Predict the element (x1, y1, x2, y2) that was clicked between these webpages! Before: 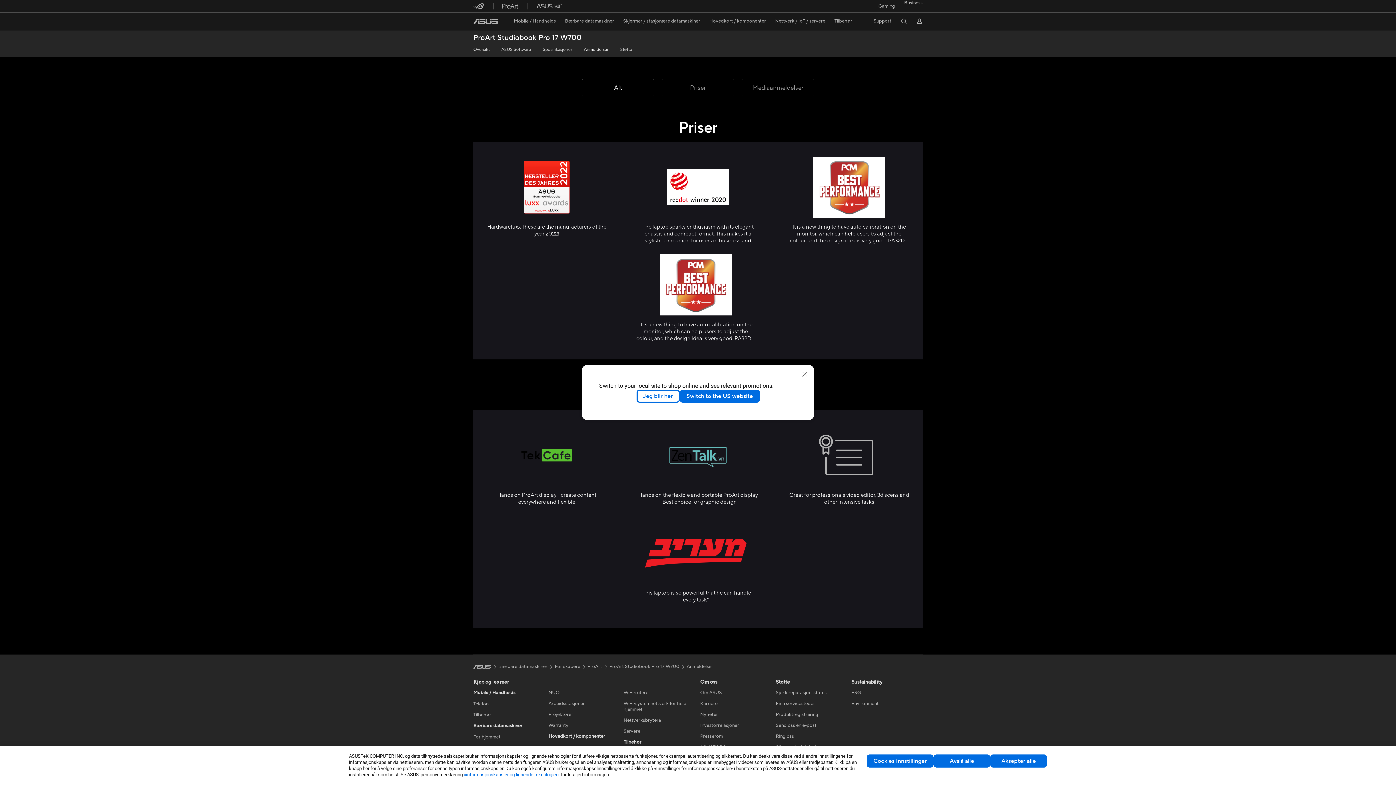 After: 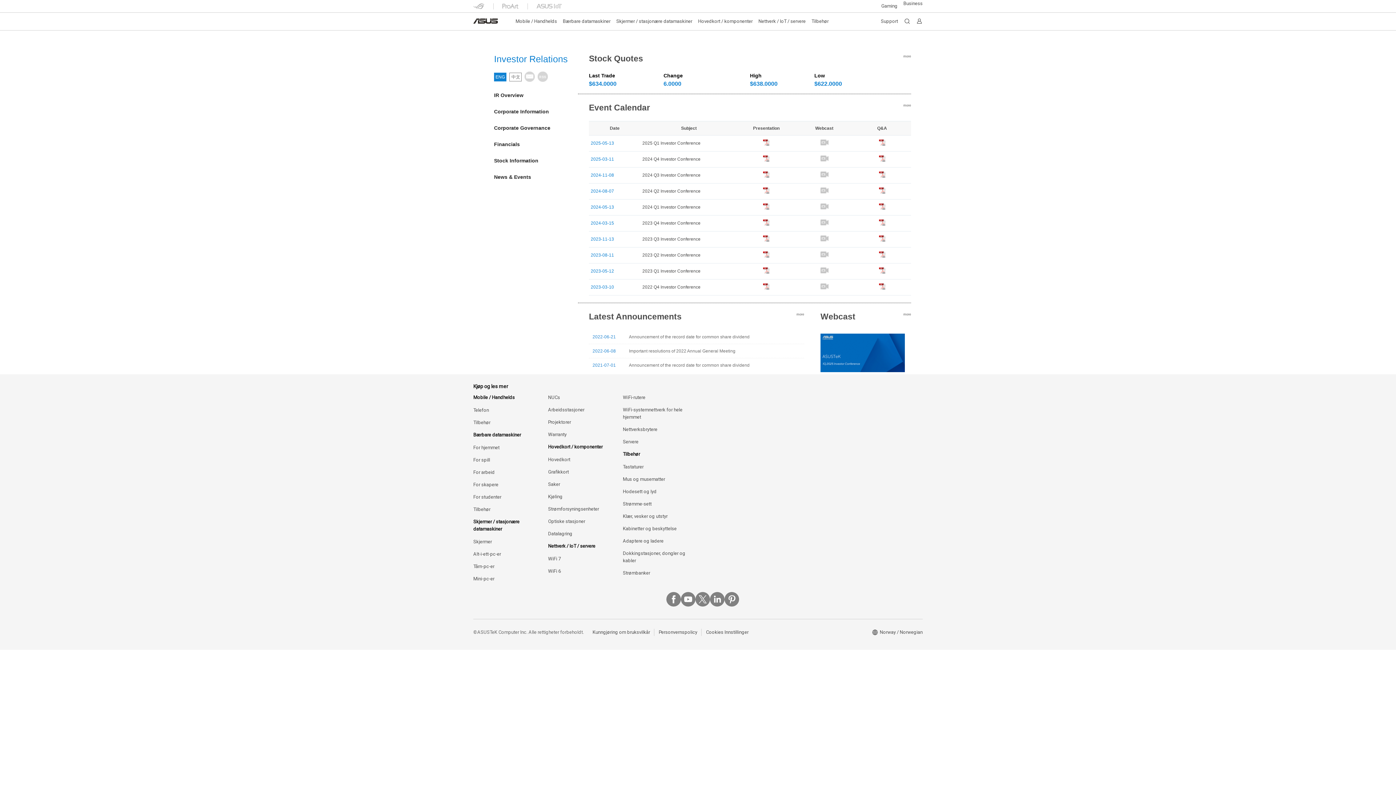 Action: label: Investorrelasjoner bbox: (700, 722, 739, 728)